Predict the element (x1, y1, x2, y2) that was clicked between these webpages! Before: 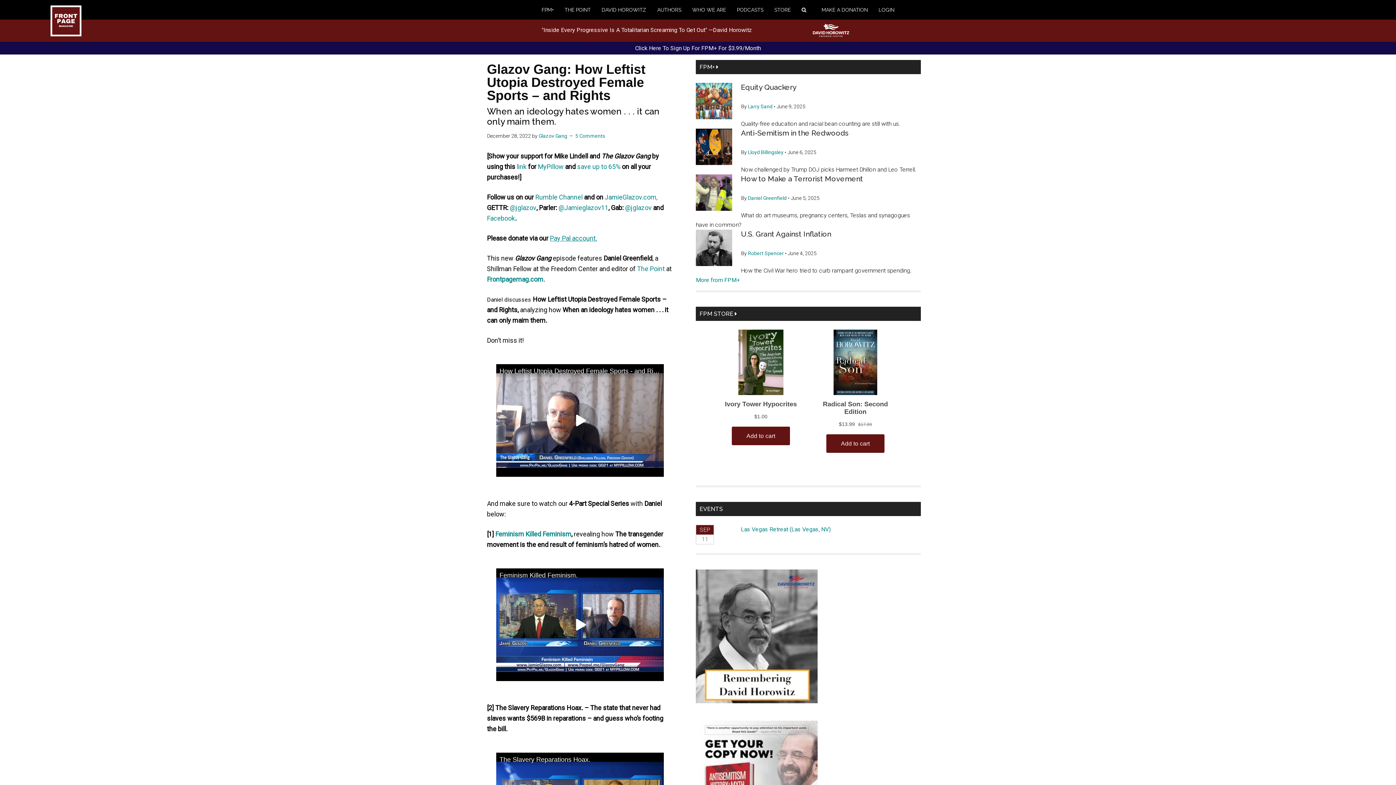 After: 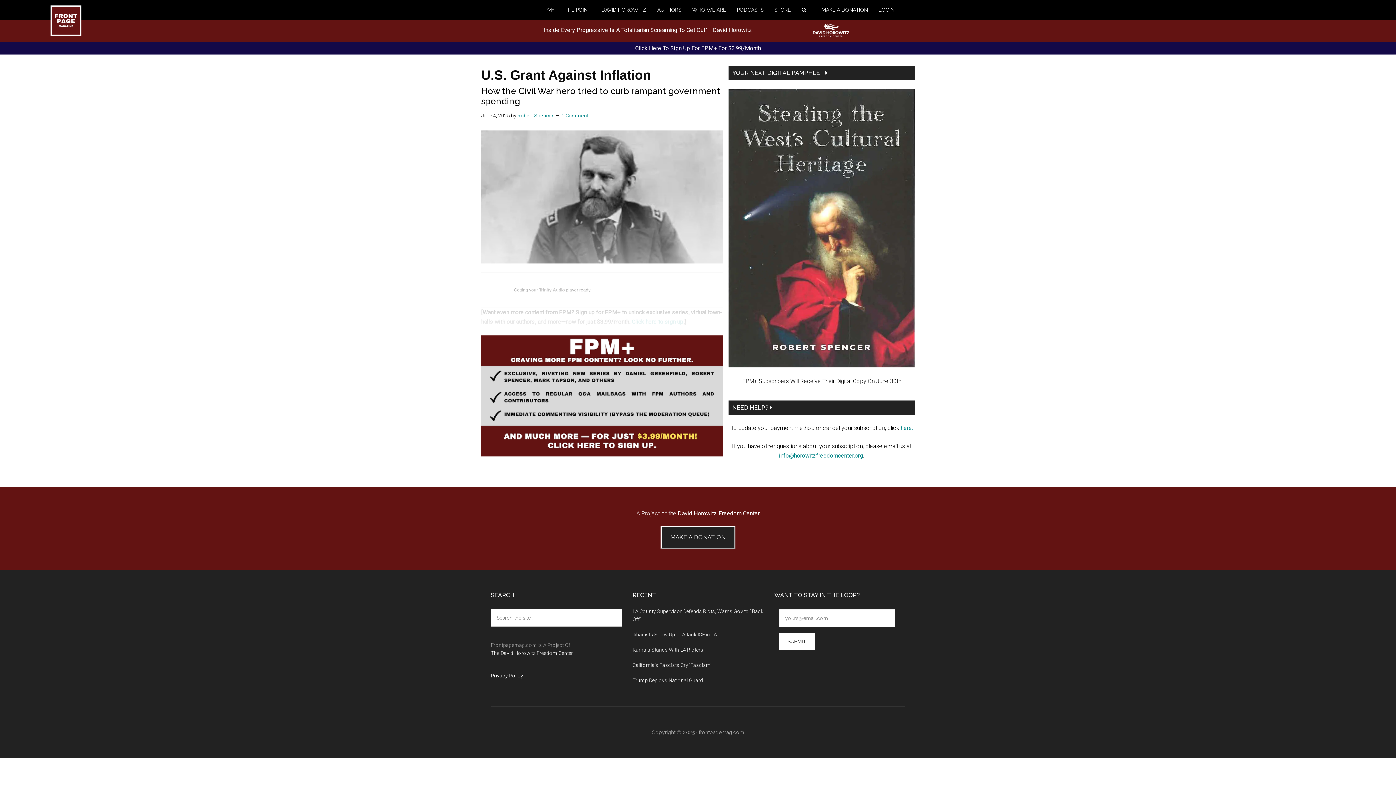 Action: label: U.S. Grant Against Inflation bbox: (741, 229, 831, 238)